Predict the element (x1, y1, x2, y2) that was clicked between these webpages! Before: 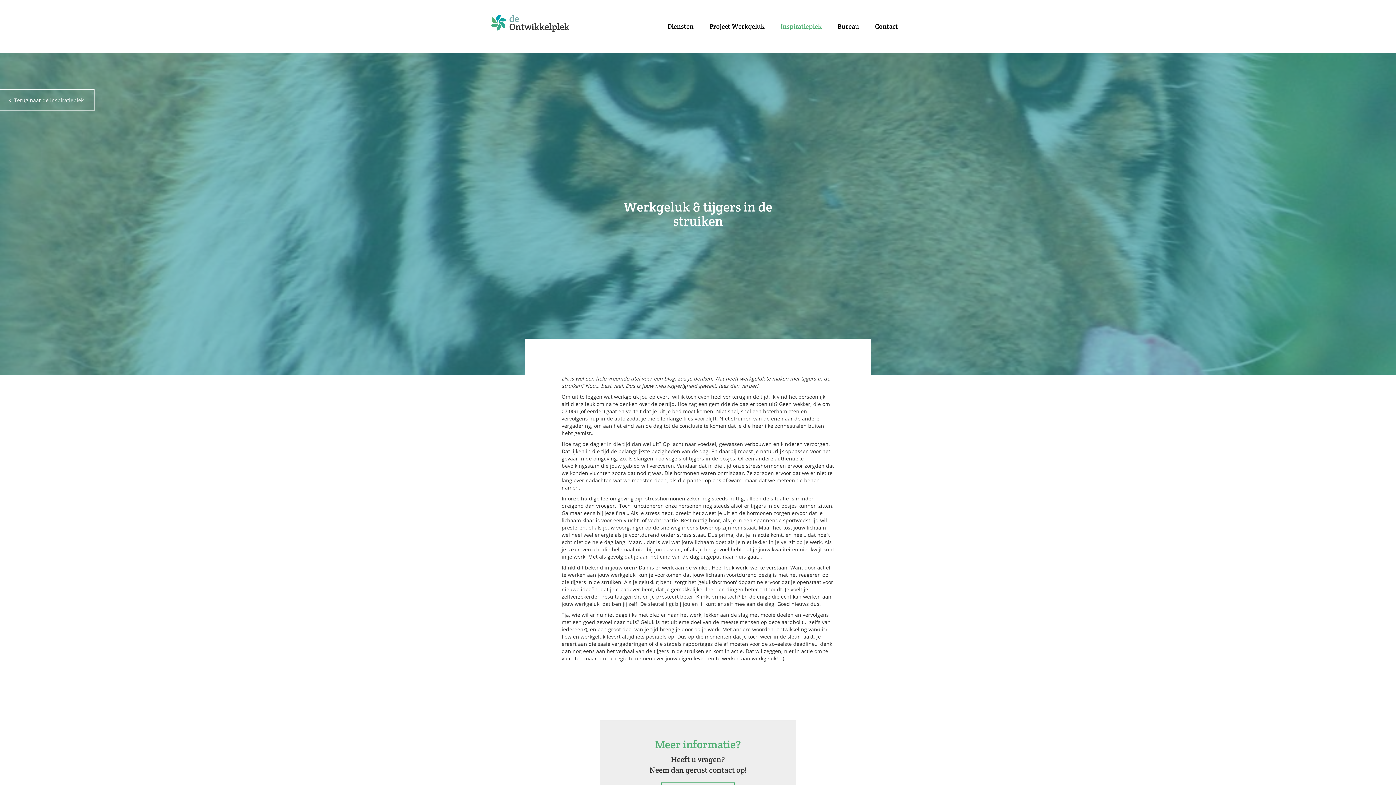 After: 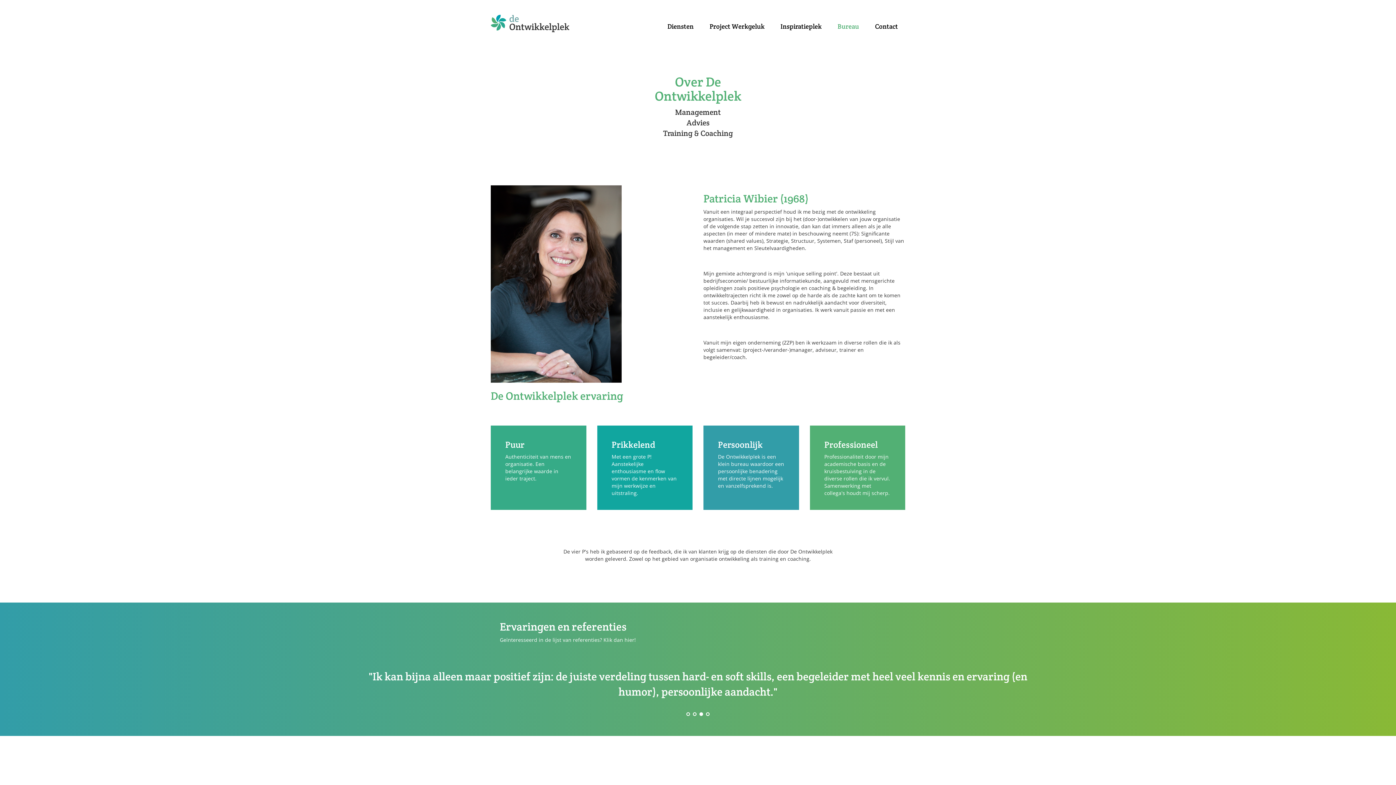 Action: label: Bureau bbox: (830, 14, 866, 38)